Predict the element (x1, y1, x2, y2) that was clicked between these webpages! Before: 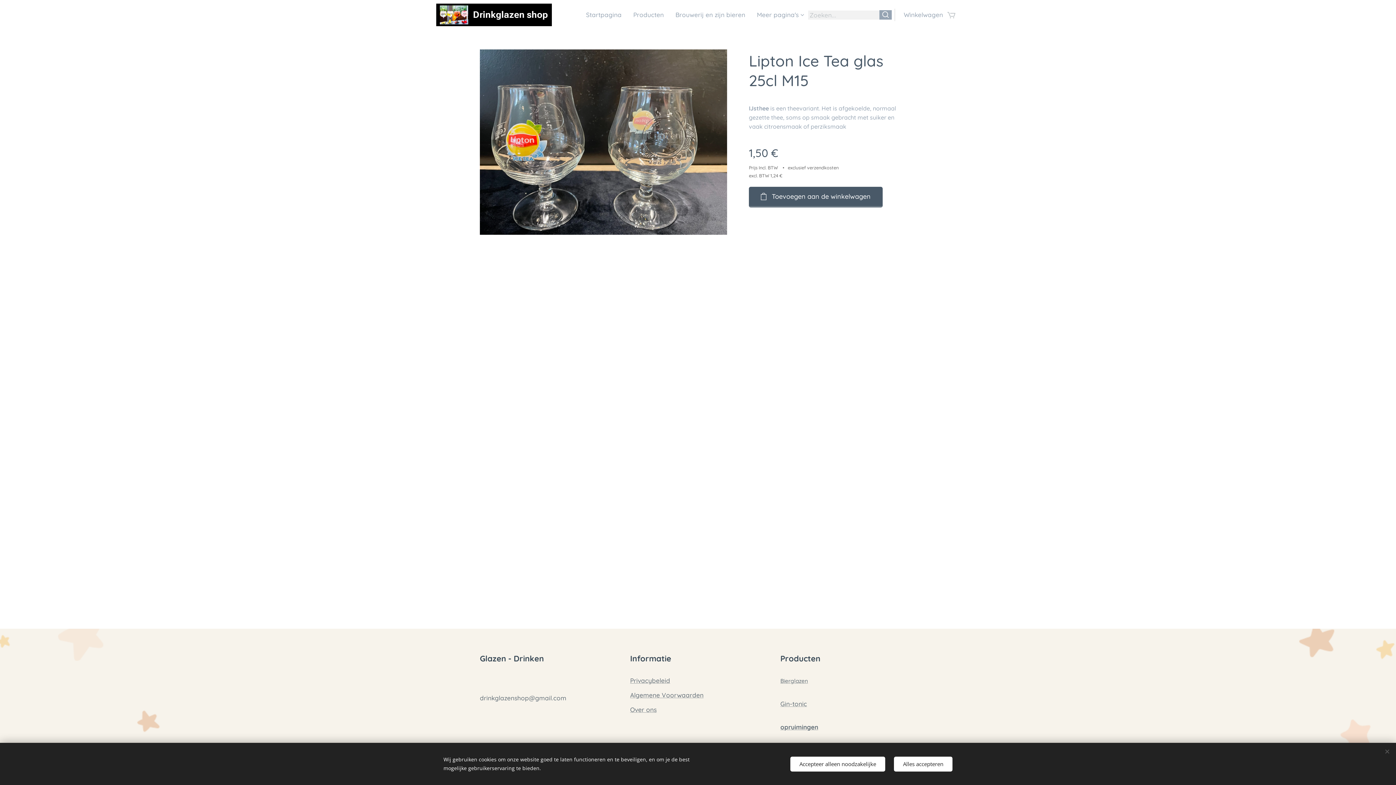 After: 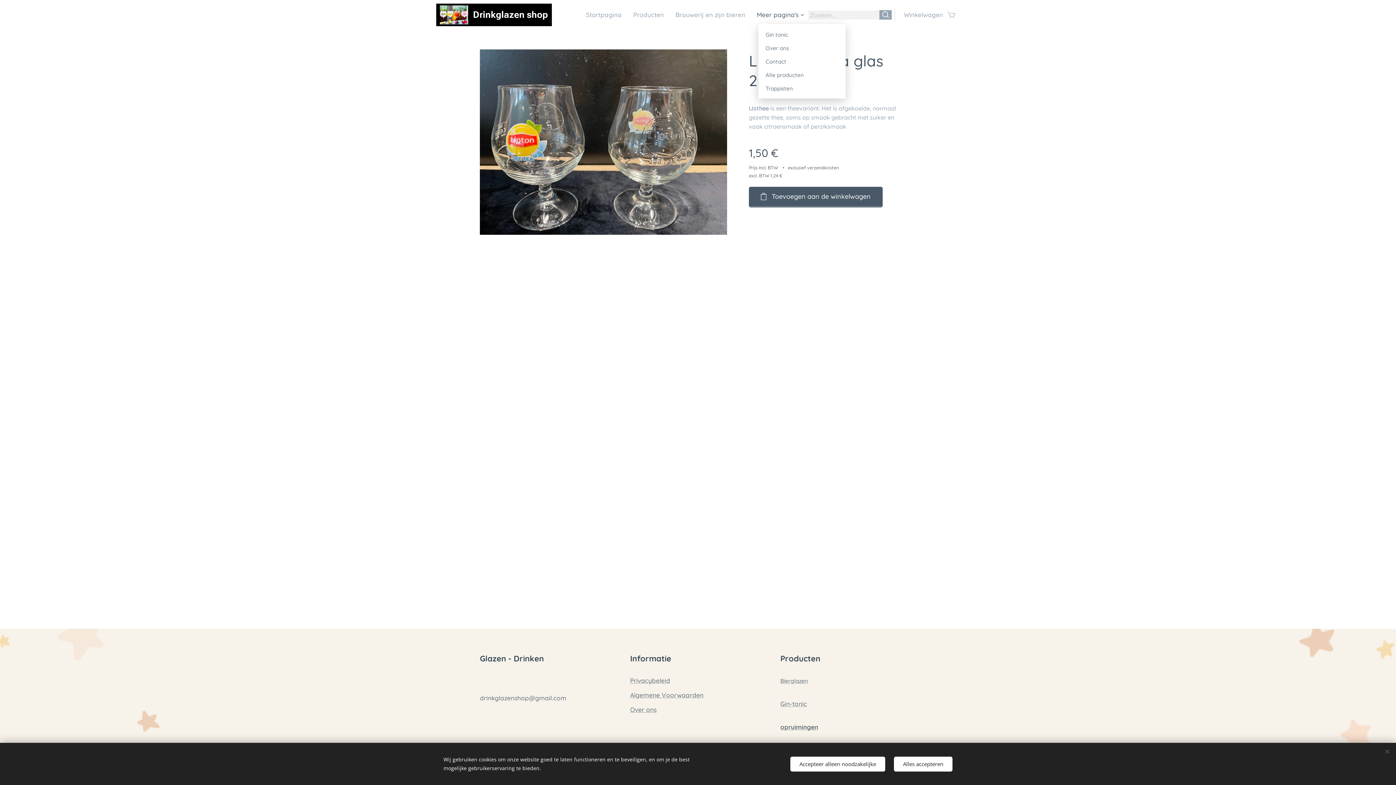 Action: bbox: (751, 5, 808, 24) label: Meer pagina's